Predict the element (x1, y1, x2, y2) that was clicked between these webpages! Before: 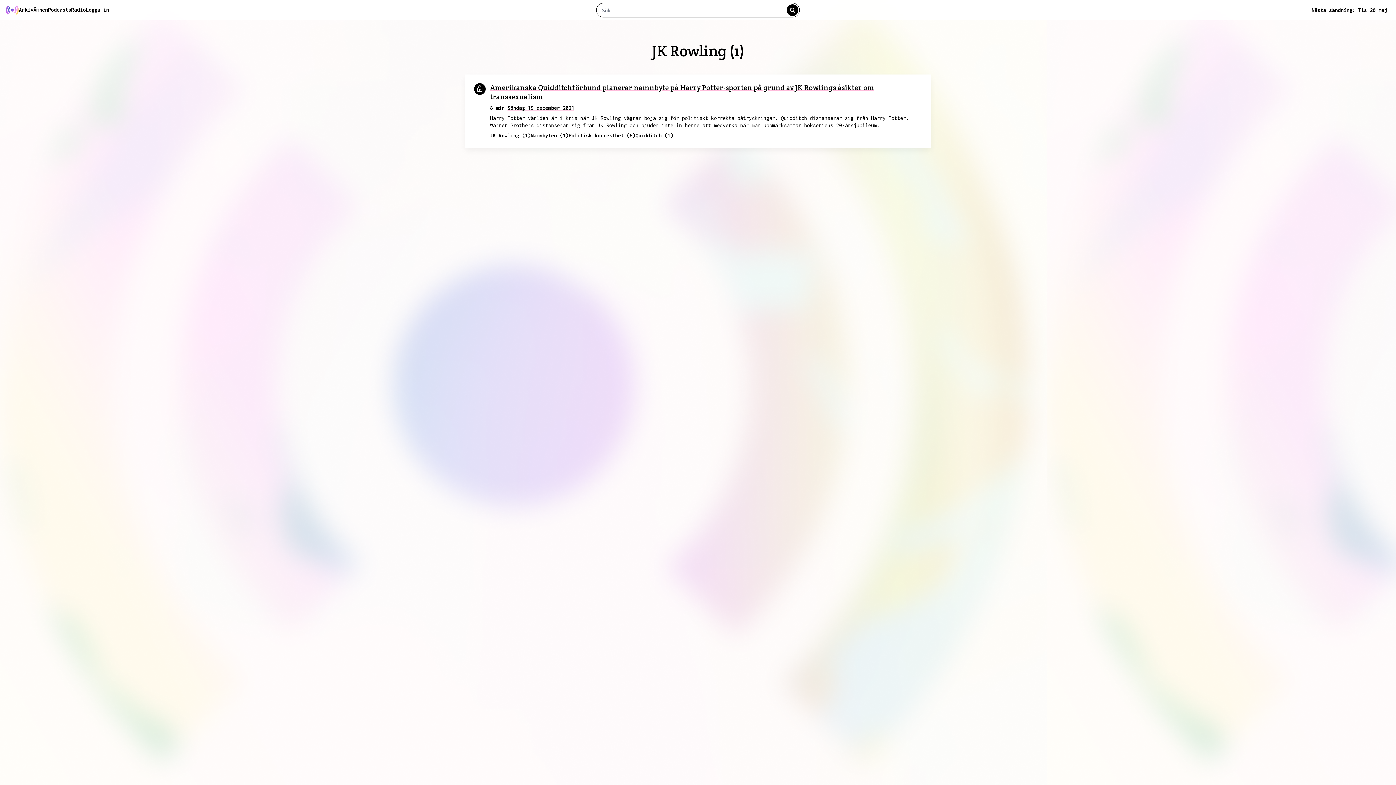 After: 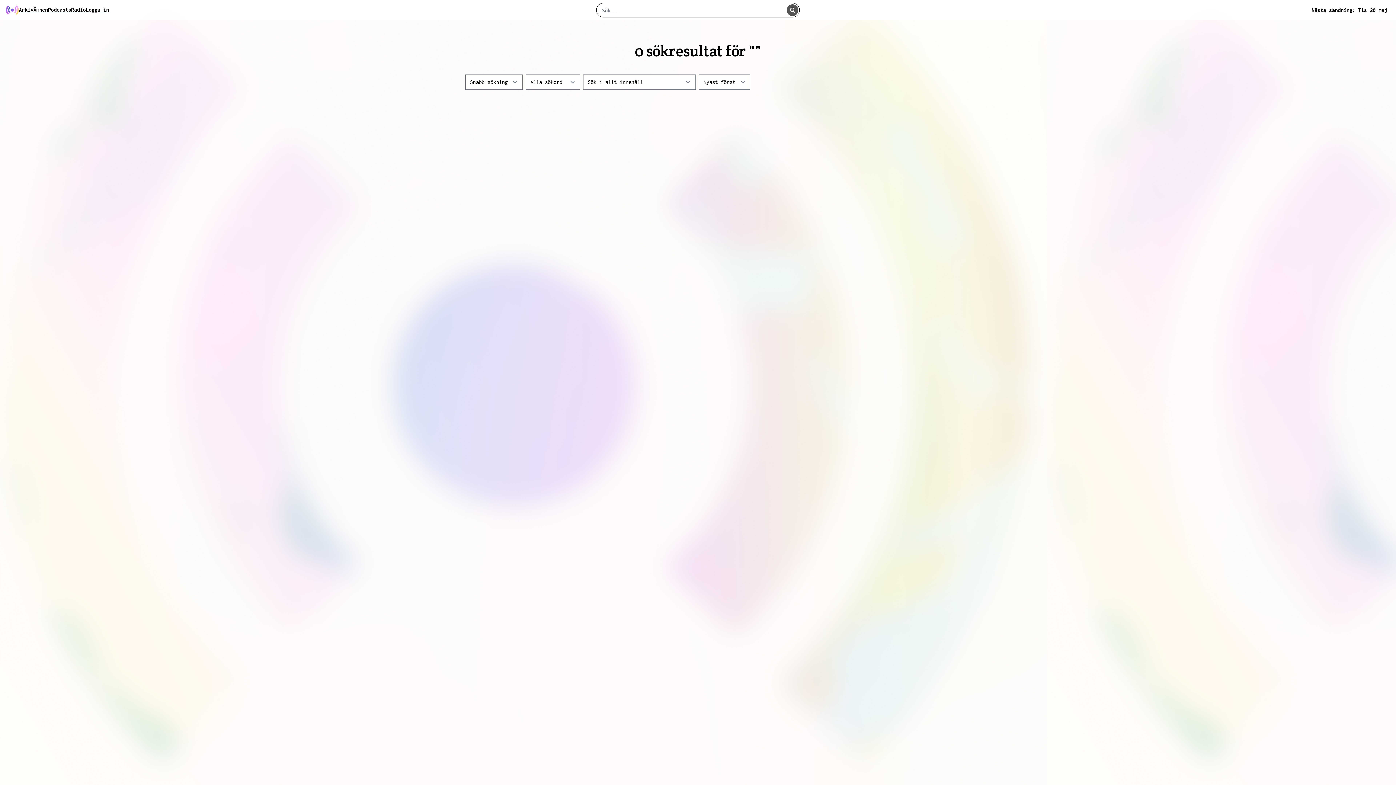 Action: bbox: (786, 4, 798, 16)